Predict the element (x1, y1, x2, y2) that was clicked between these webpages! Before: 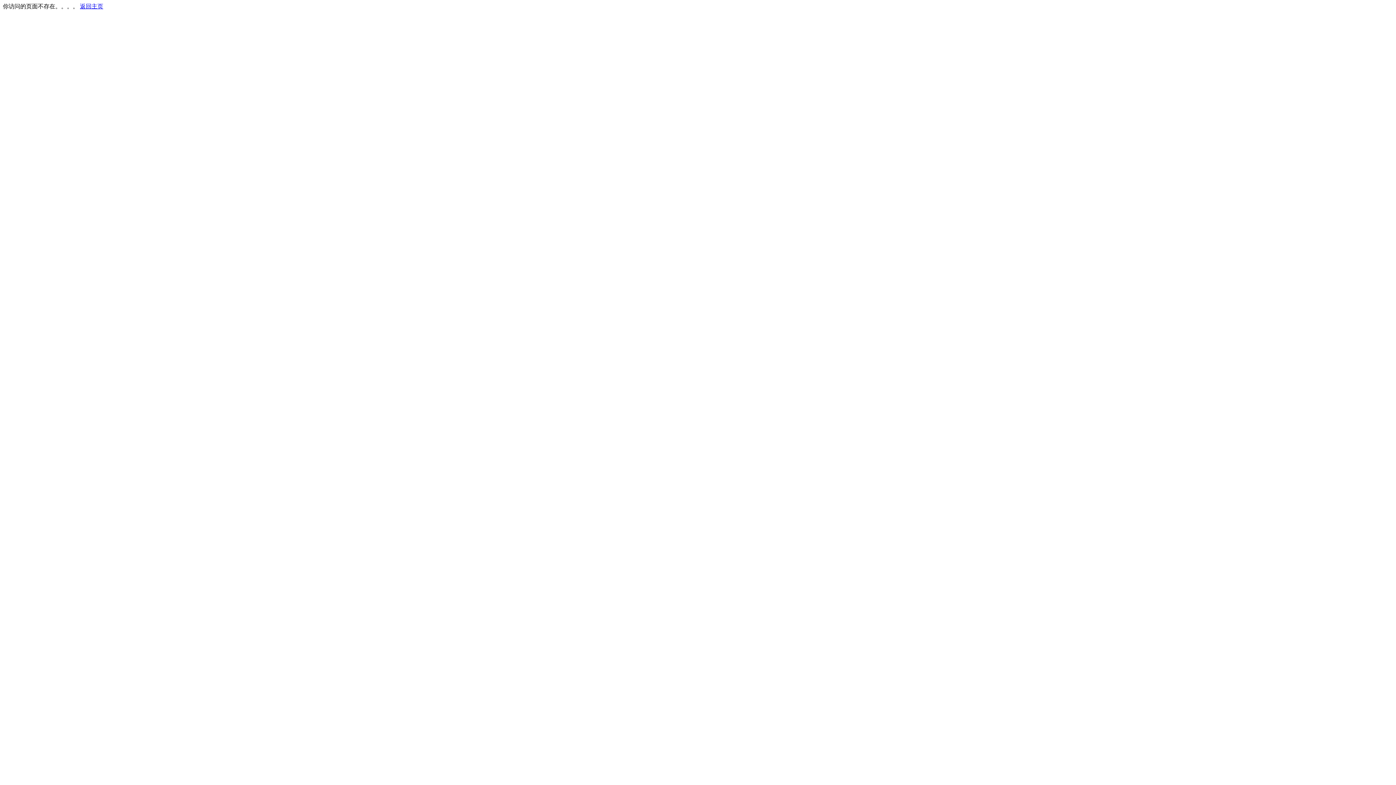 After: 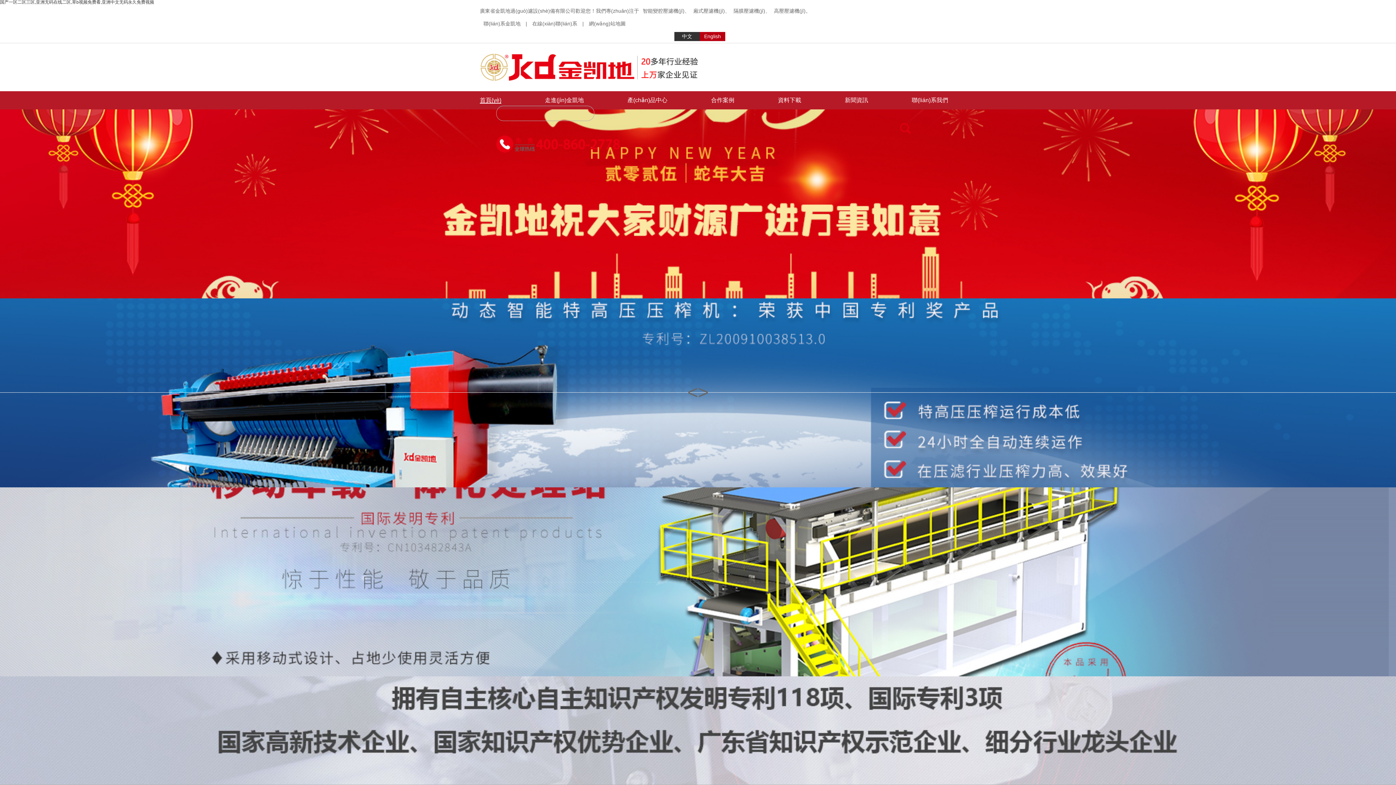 Action: label: 返回主页 bbox: (80, 3, 103, 9)